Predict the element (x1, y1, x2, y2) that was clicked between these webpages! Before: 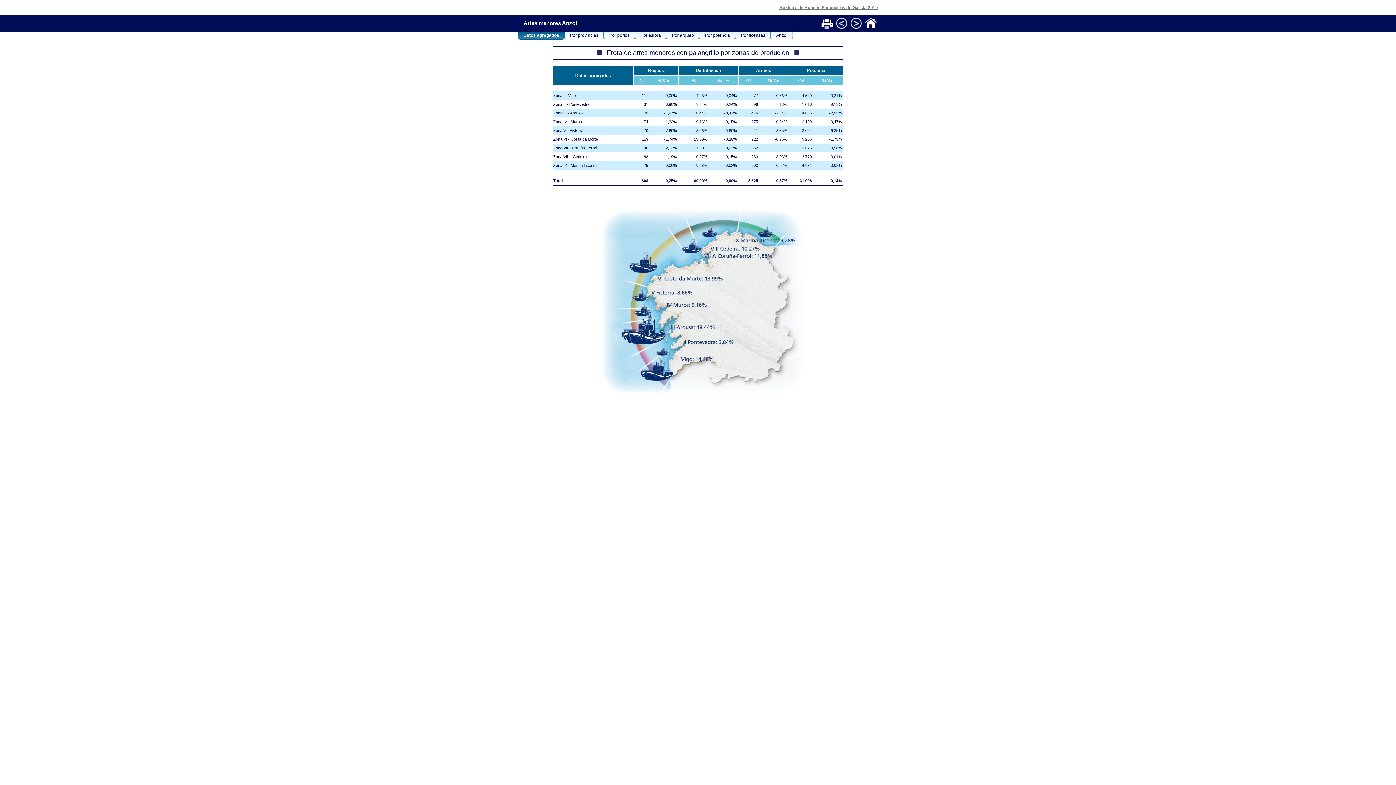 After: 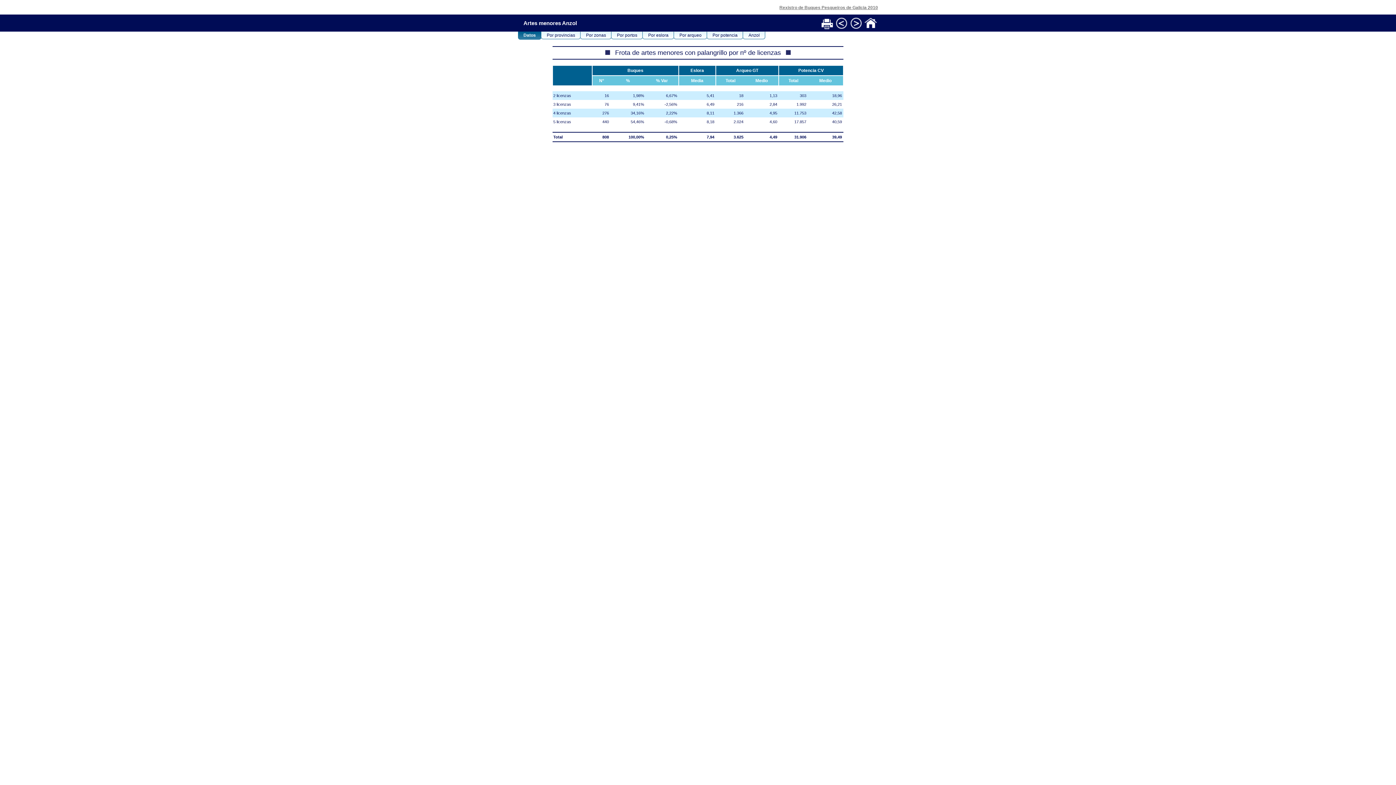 Action: label: Por licenzas bbox: (738, 31, 770, 39)